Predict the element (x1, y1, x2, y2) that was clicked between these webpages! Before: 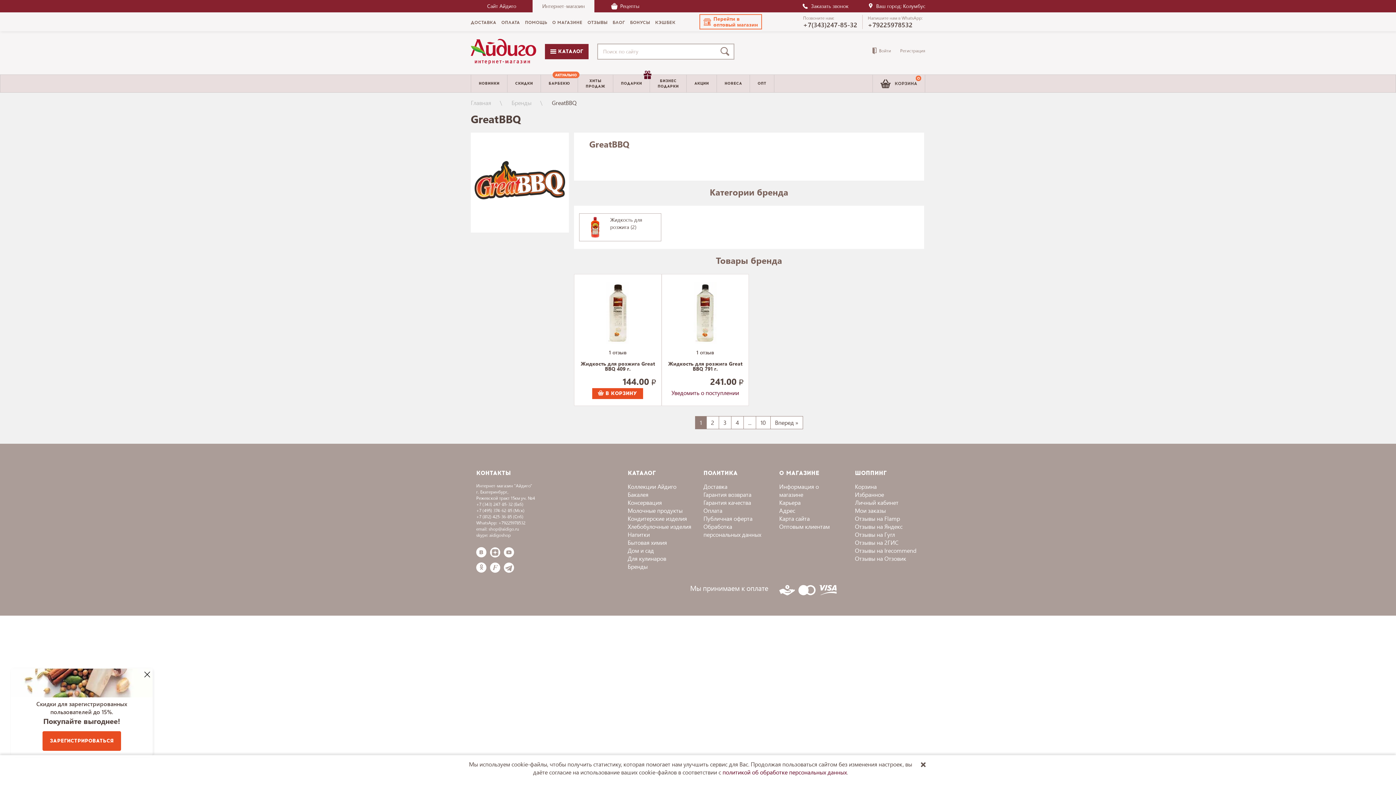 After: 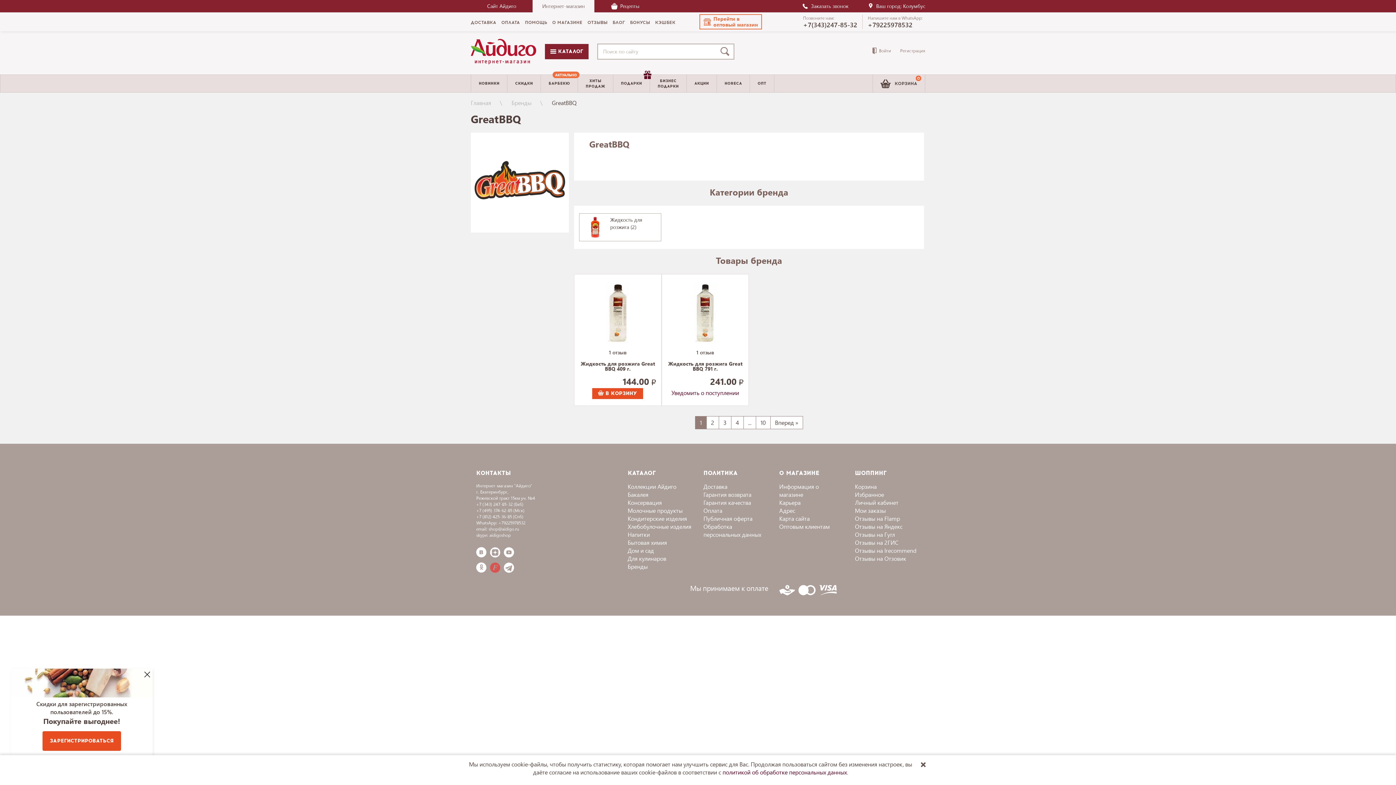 Action: bbox: (490, 562, 500, 572) label: flamp